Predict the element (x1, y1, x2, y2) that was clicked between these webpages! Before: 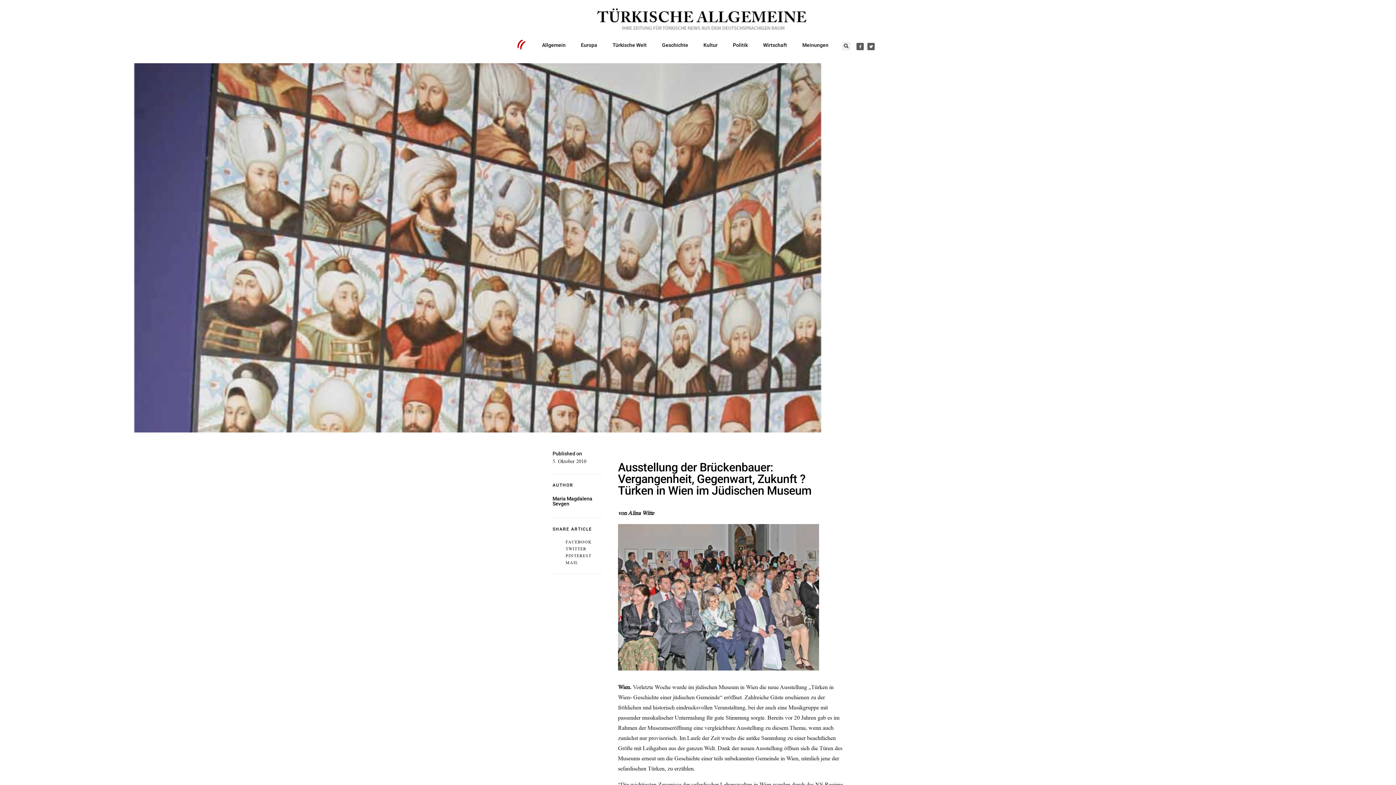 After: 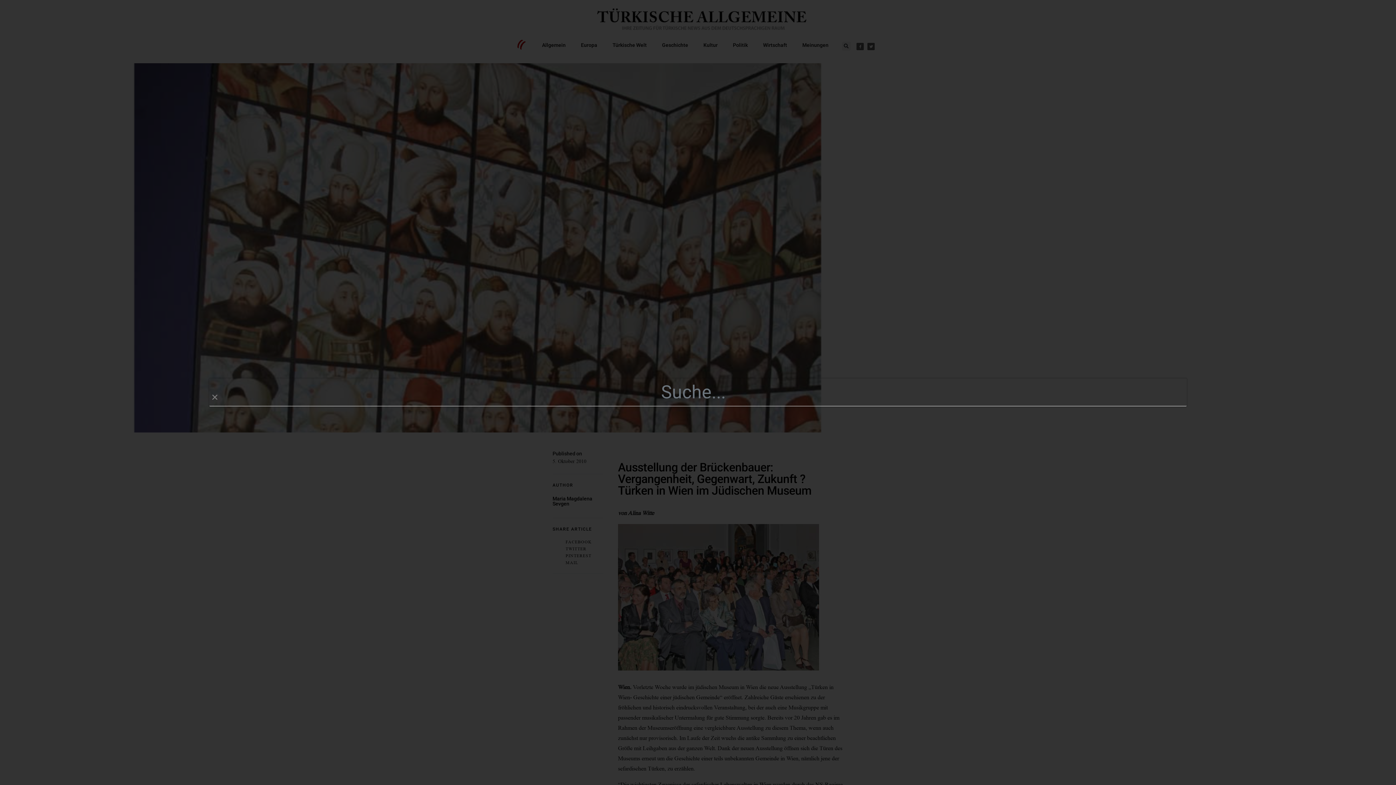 Action: bbox: (842, 41, 850, 50) label: Suche